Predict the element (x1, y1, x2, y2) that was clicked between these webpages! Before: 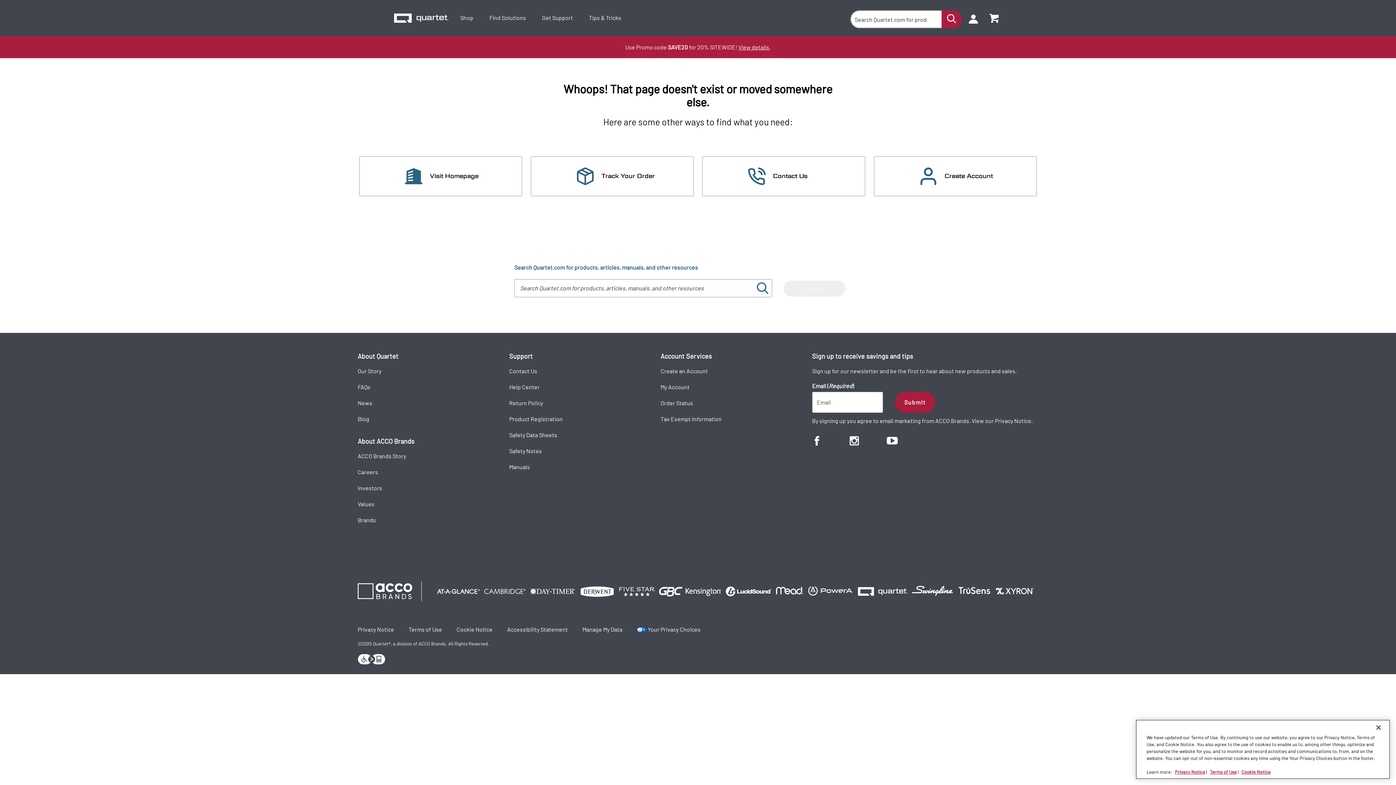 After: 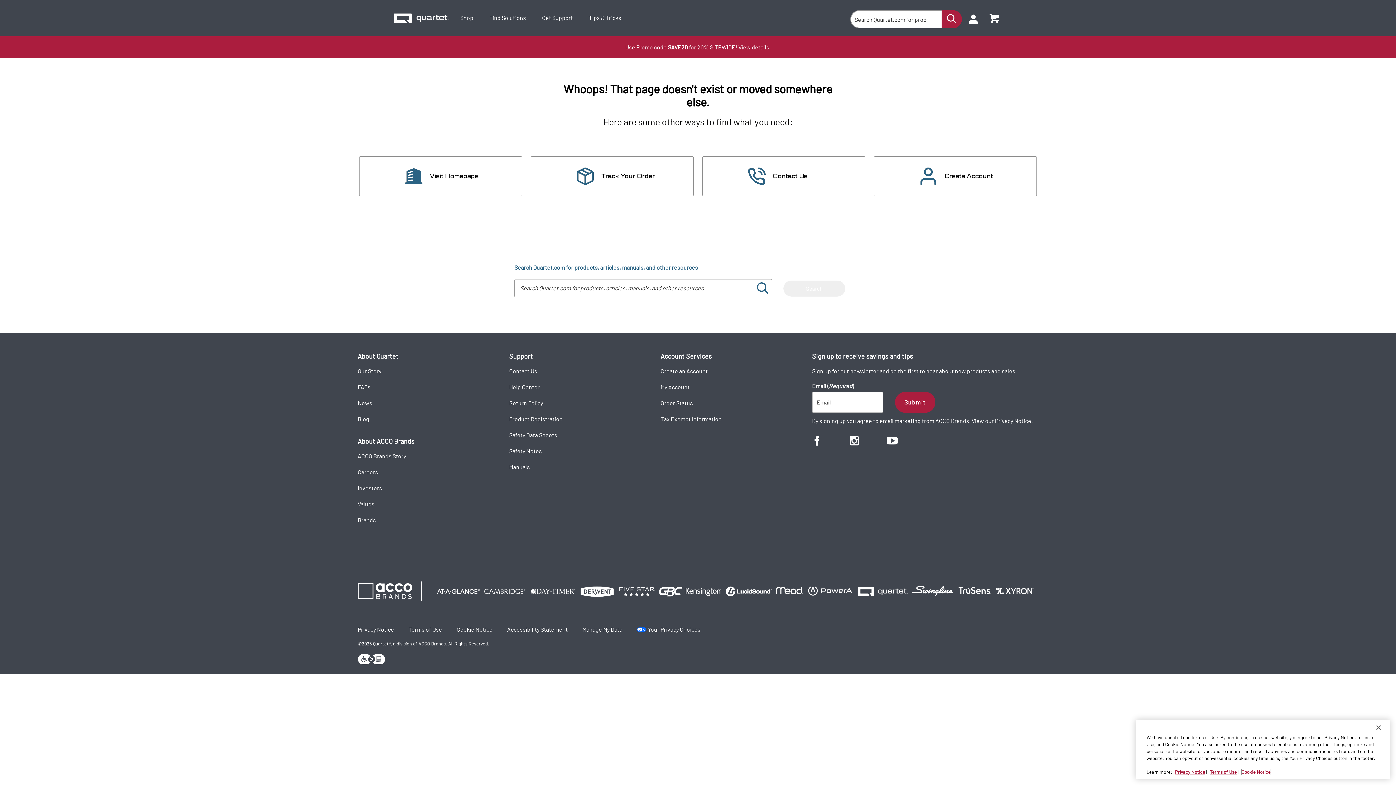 Action: label: Cookie Notice, opens in a new tab bbox: (1241, 769, 1270, 775)